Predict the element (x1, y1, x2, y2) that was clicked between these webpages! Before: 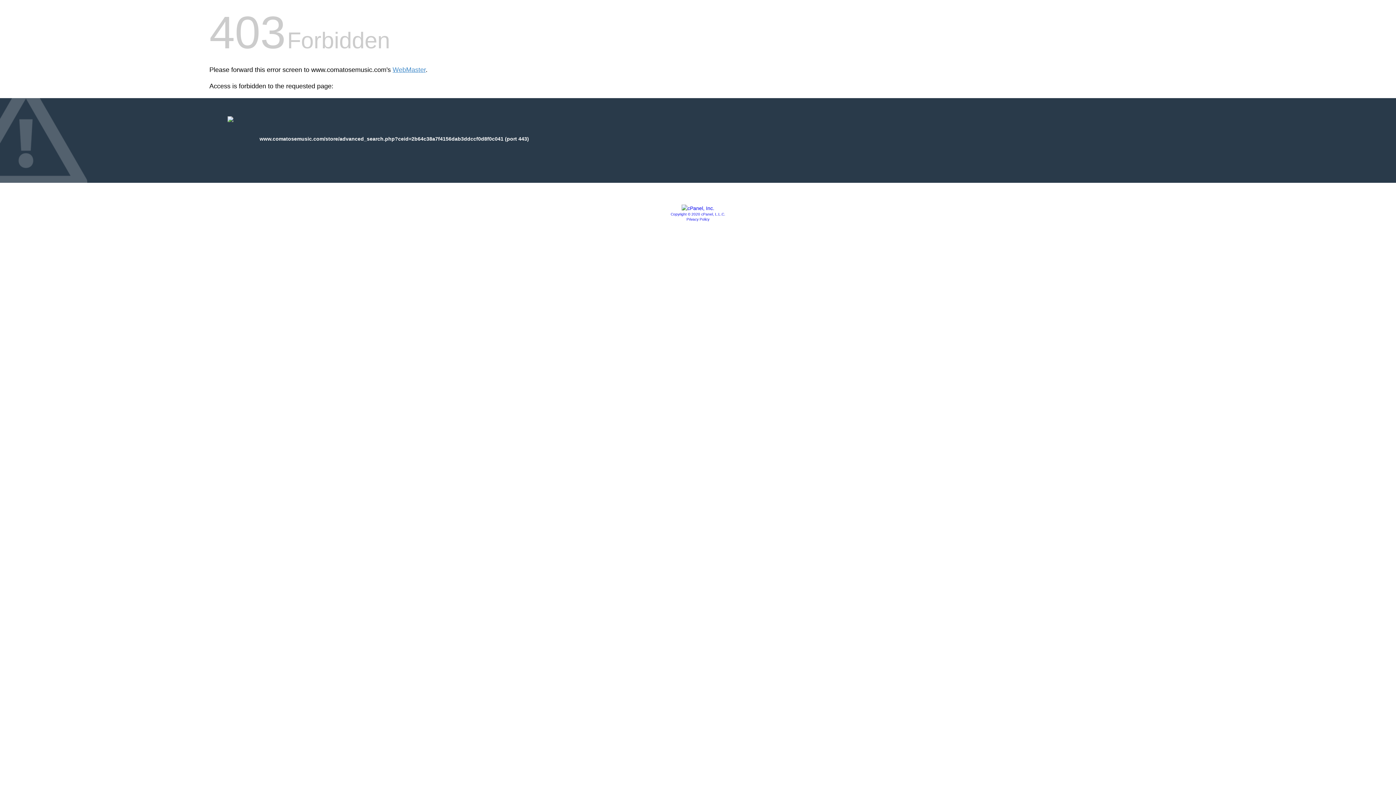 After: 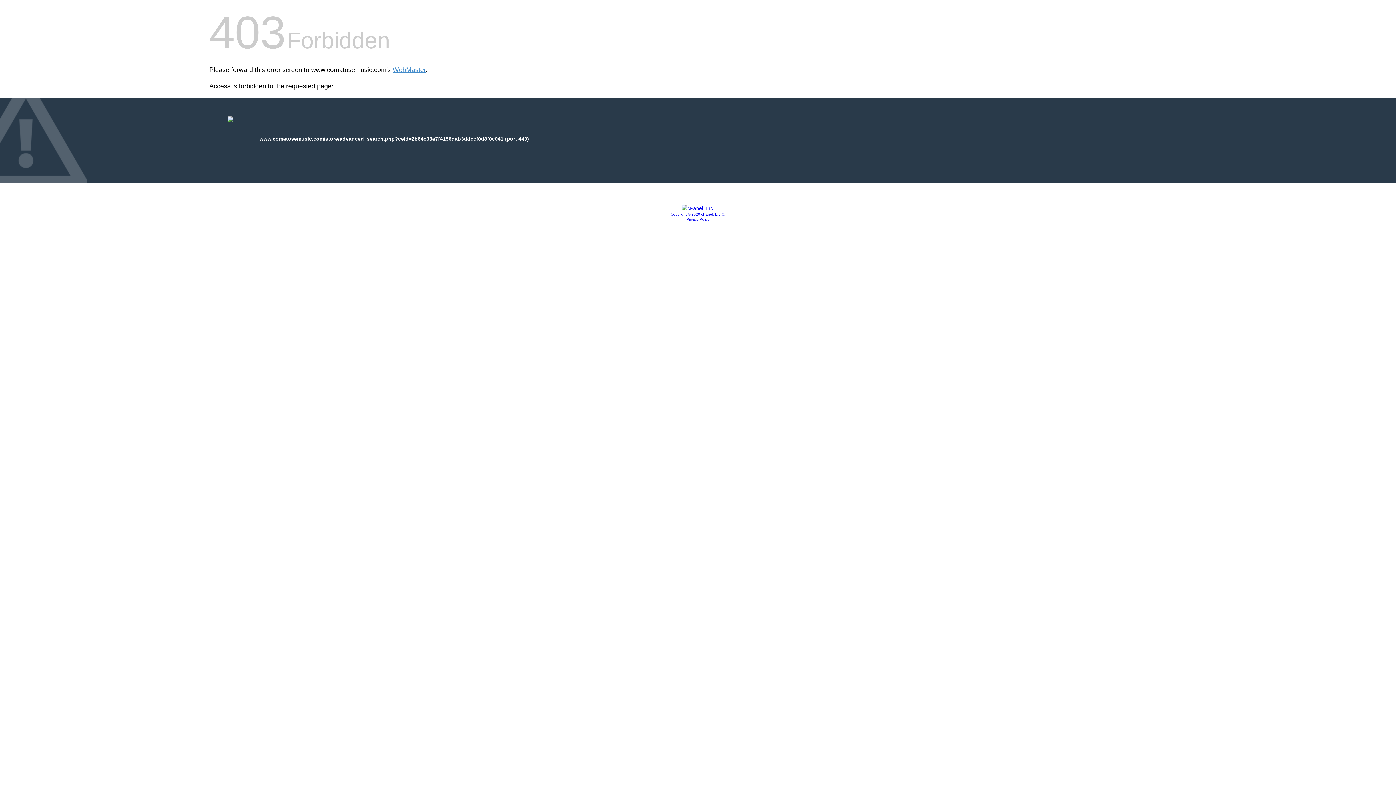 Action: bbox: (681, 205, 714, 211)